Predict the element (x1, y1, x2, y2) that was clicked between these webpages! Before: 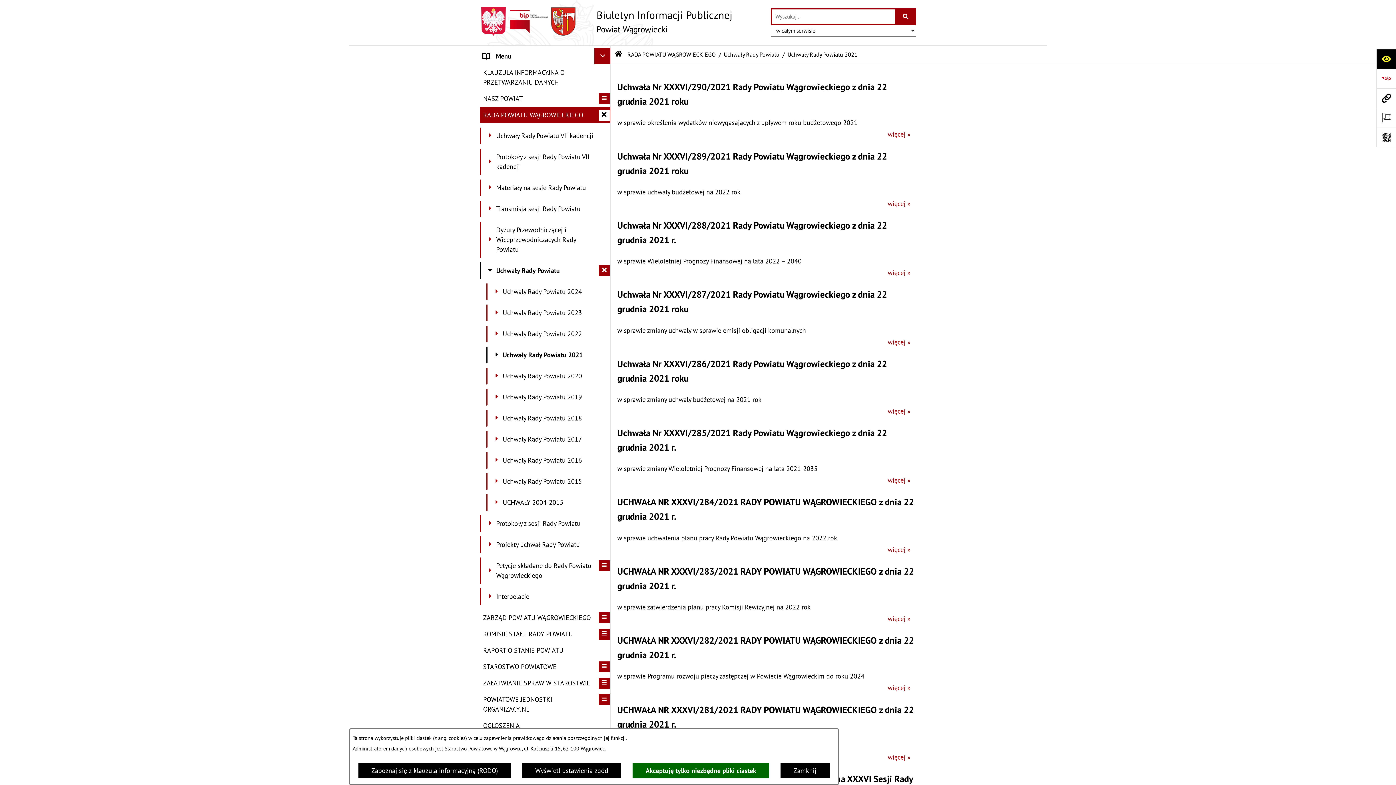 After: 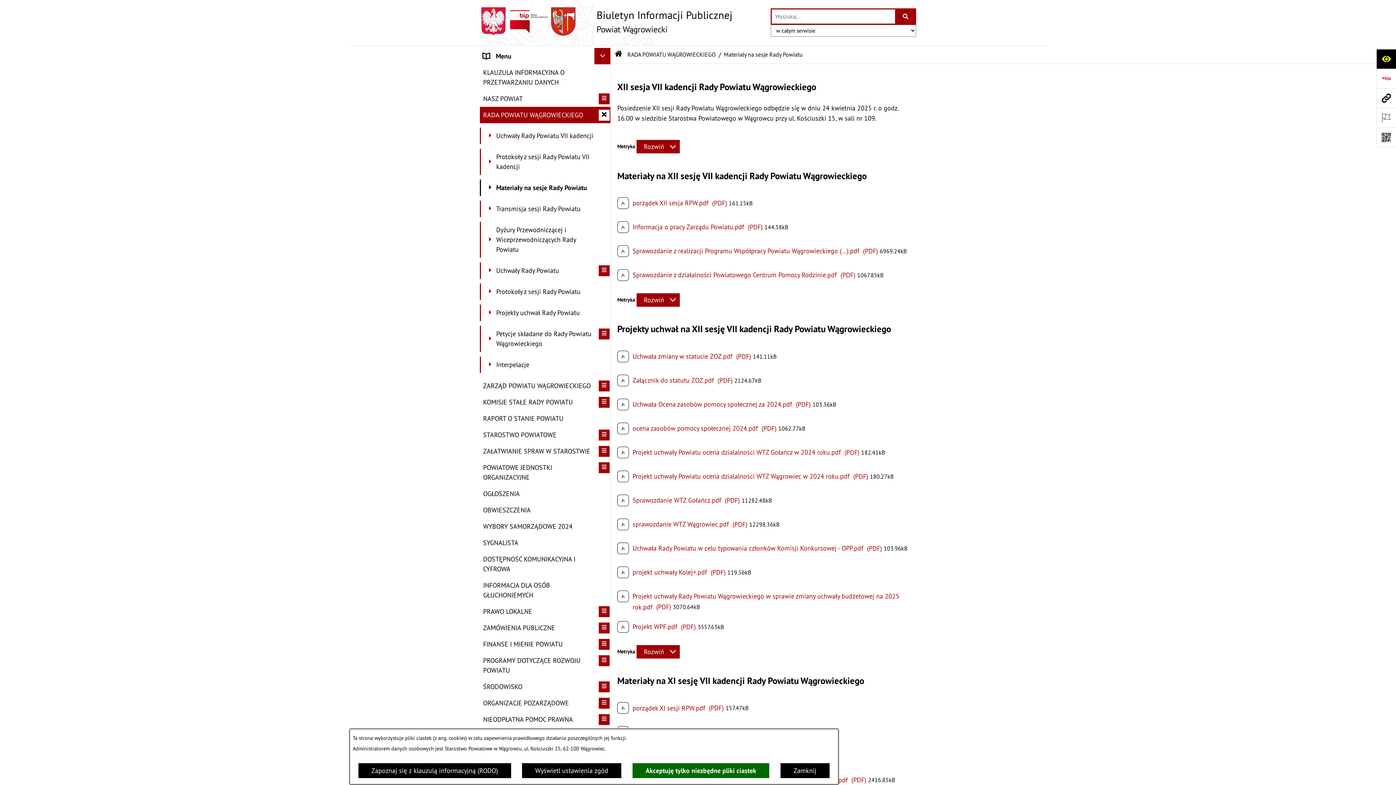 Action: bbox: (480, 179, 610, 196) label: 	Materiały na sesje Rady Powiatu